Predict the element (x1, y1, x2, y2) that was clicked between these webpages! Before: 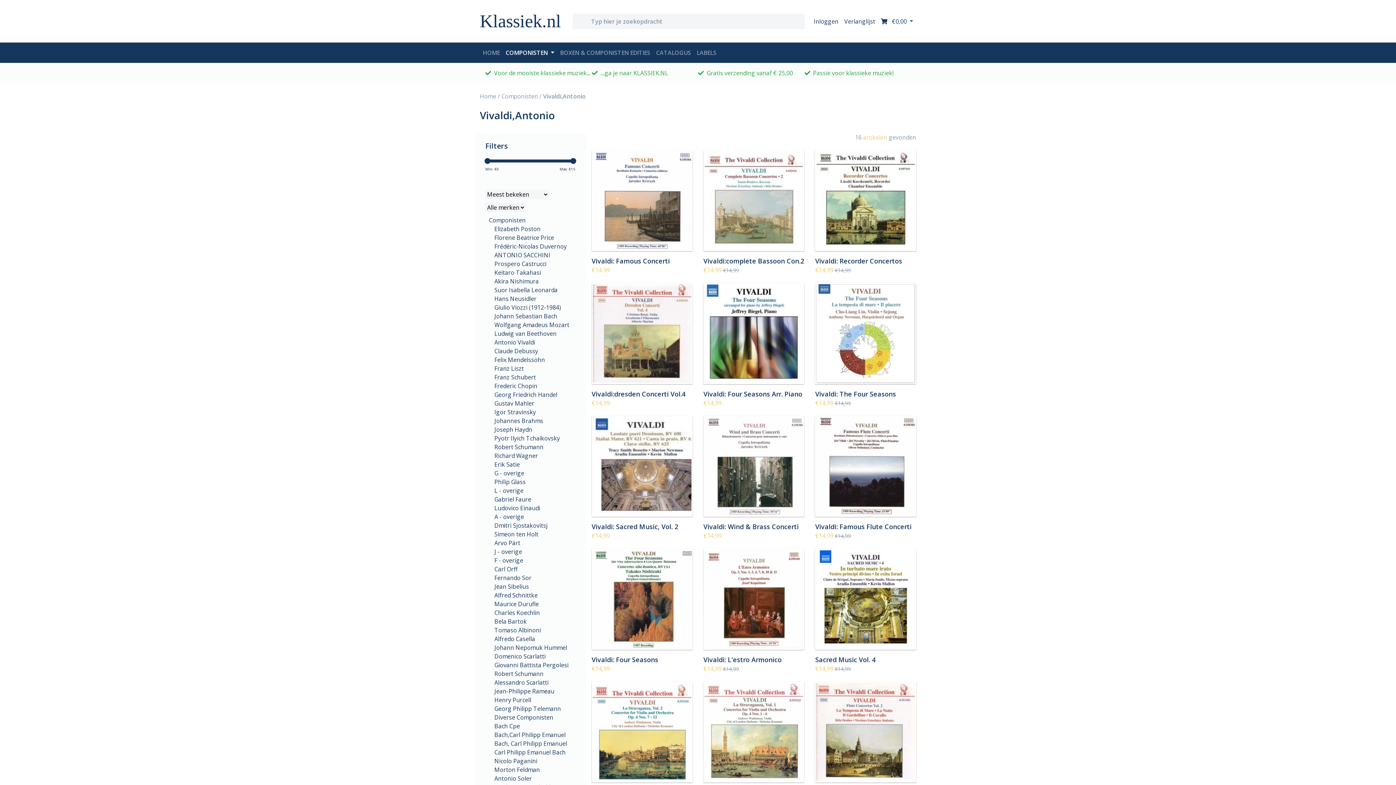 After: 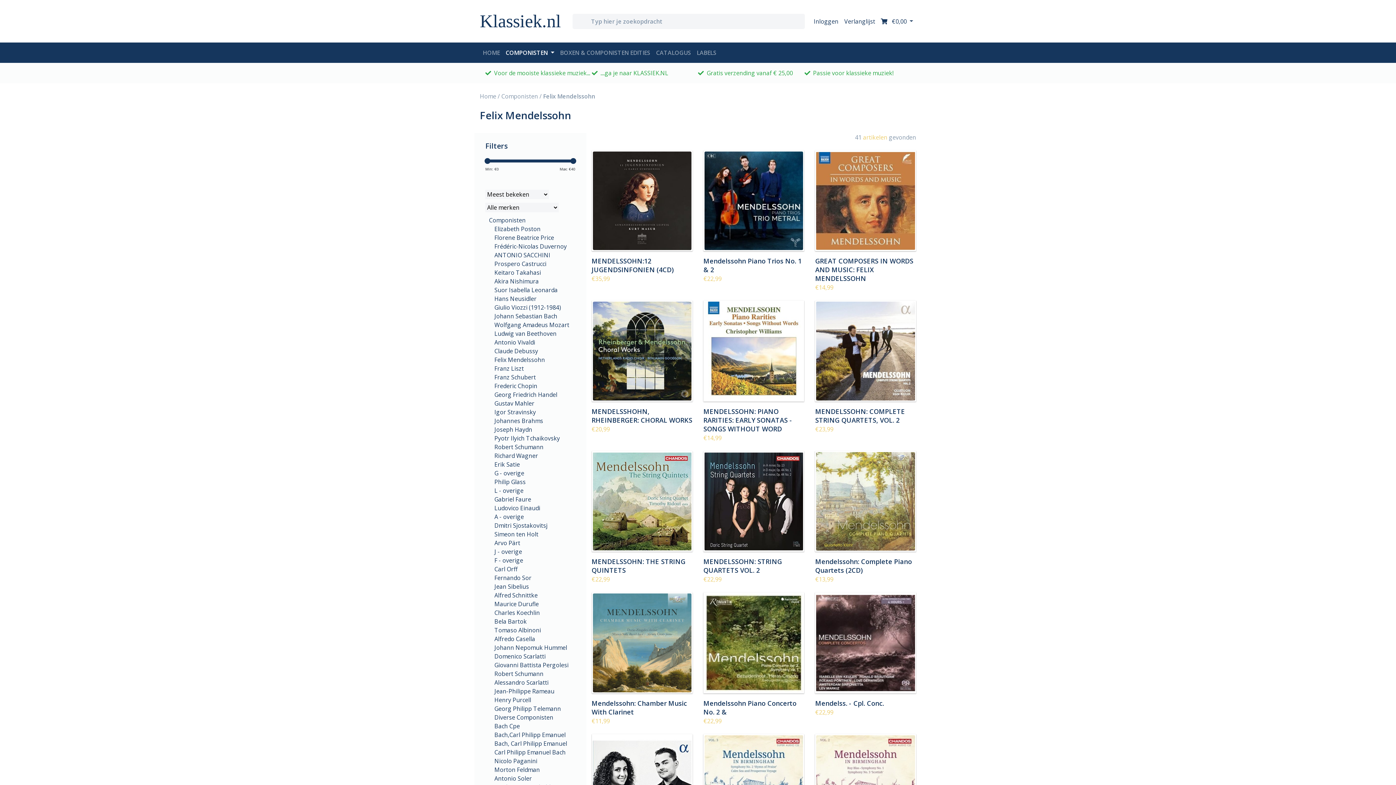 Action: label: Felix Mendelssohn bbox: (494, 356, 545, 364)